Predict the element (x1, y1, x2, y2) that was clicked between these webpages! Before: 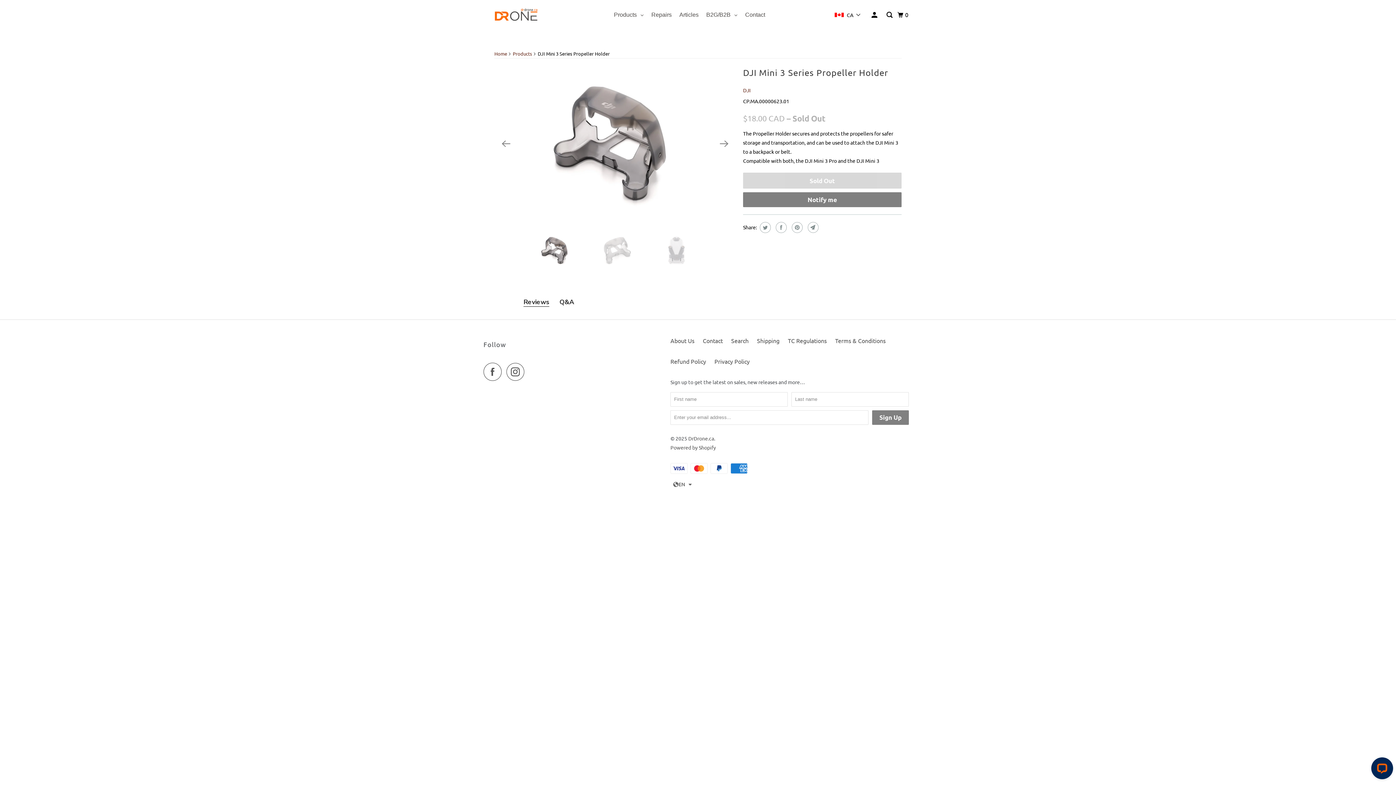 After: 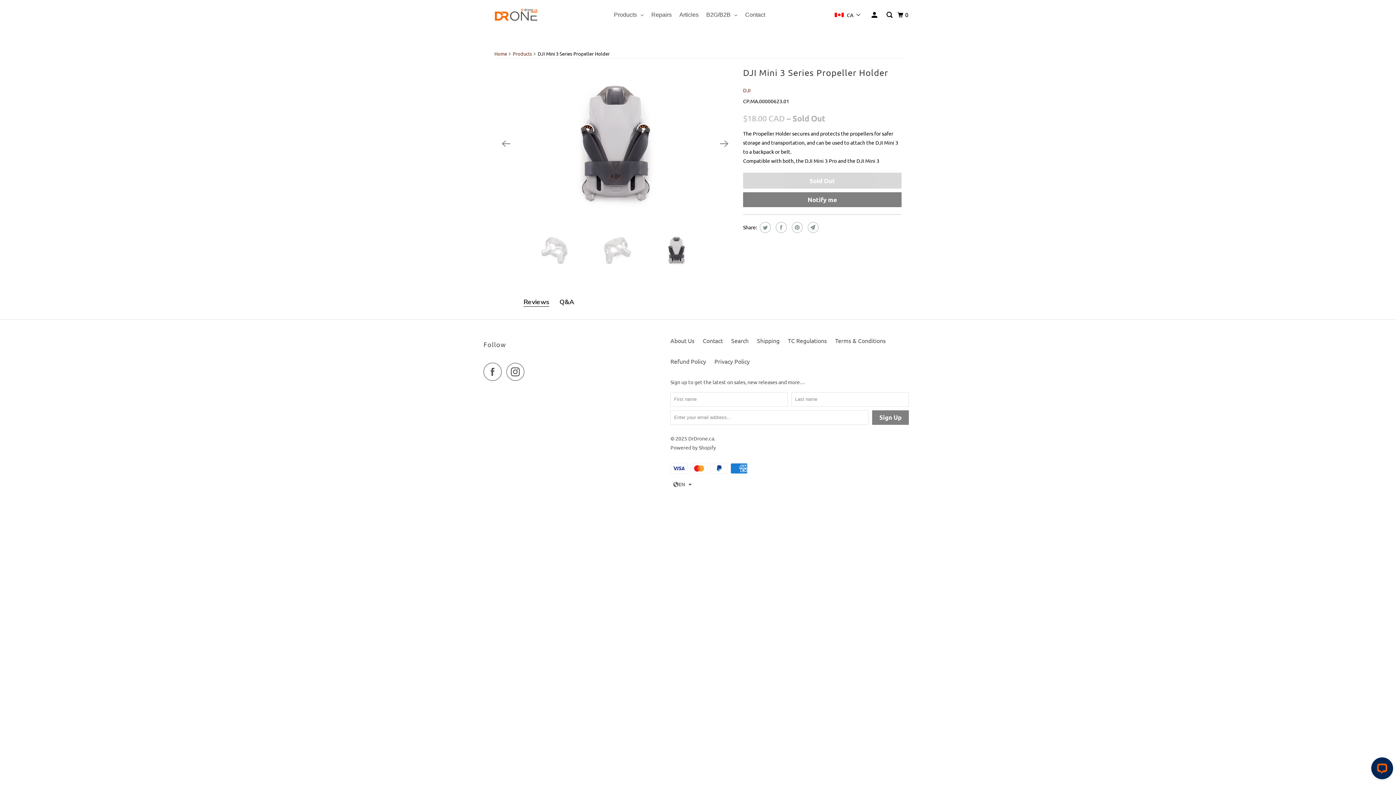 Action: bbox: (498, 135, 514, 151) label: Previous